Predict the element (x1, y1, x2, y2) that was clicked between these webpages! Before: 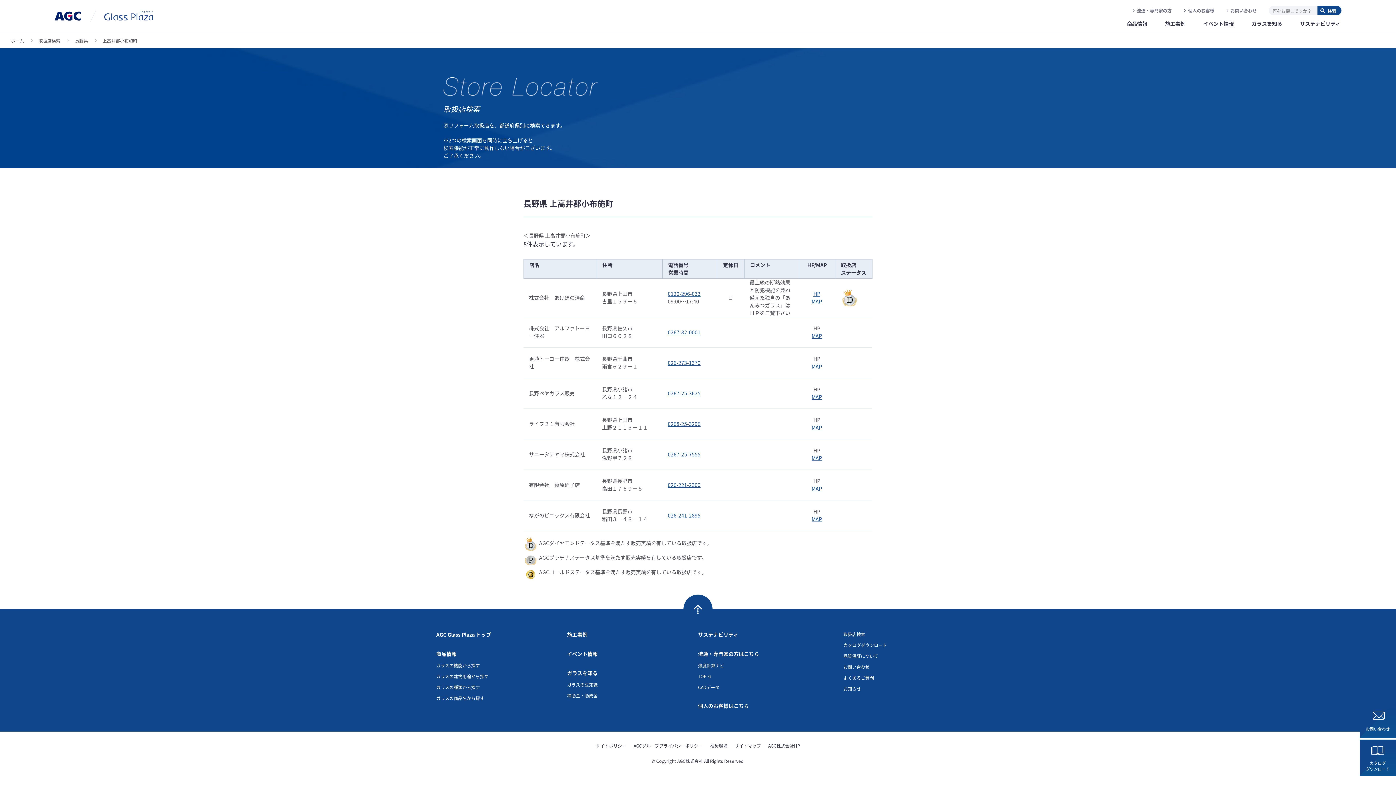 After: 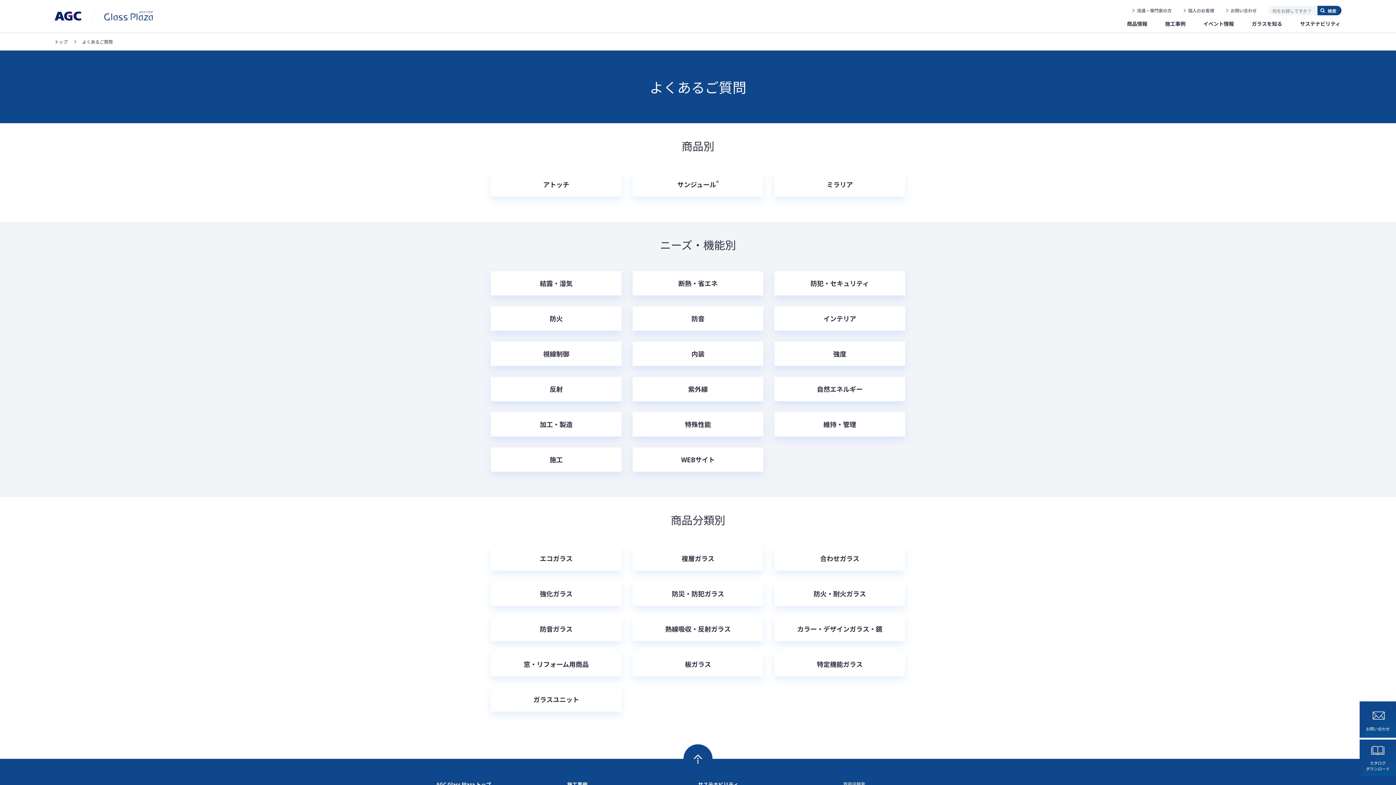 Action: label: よくあるご質問 bbox: (843, 674, 874, 681)